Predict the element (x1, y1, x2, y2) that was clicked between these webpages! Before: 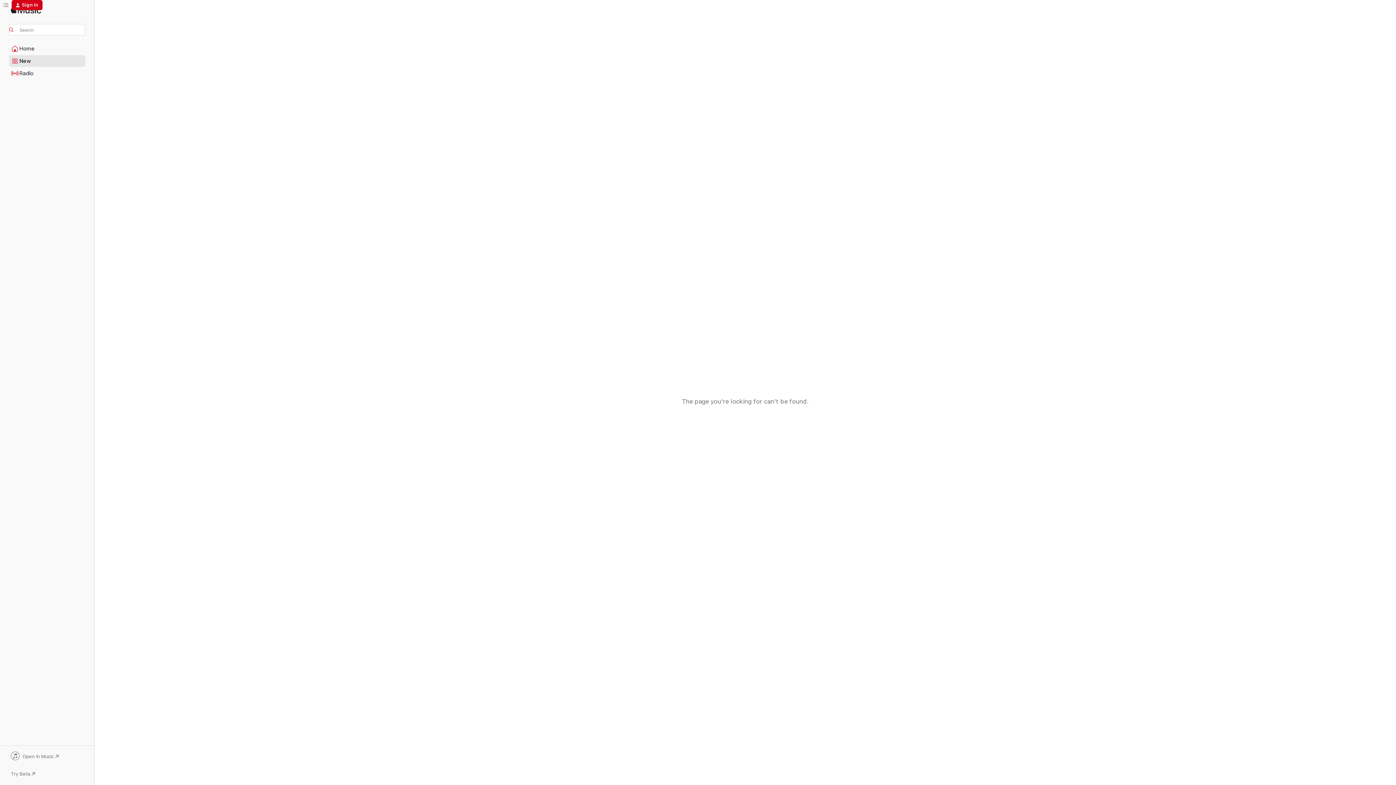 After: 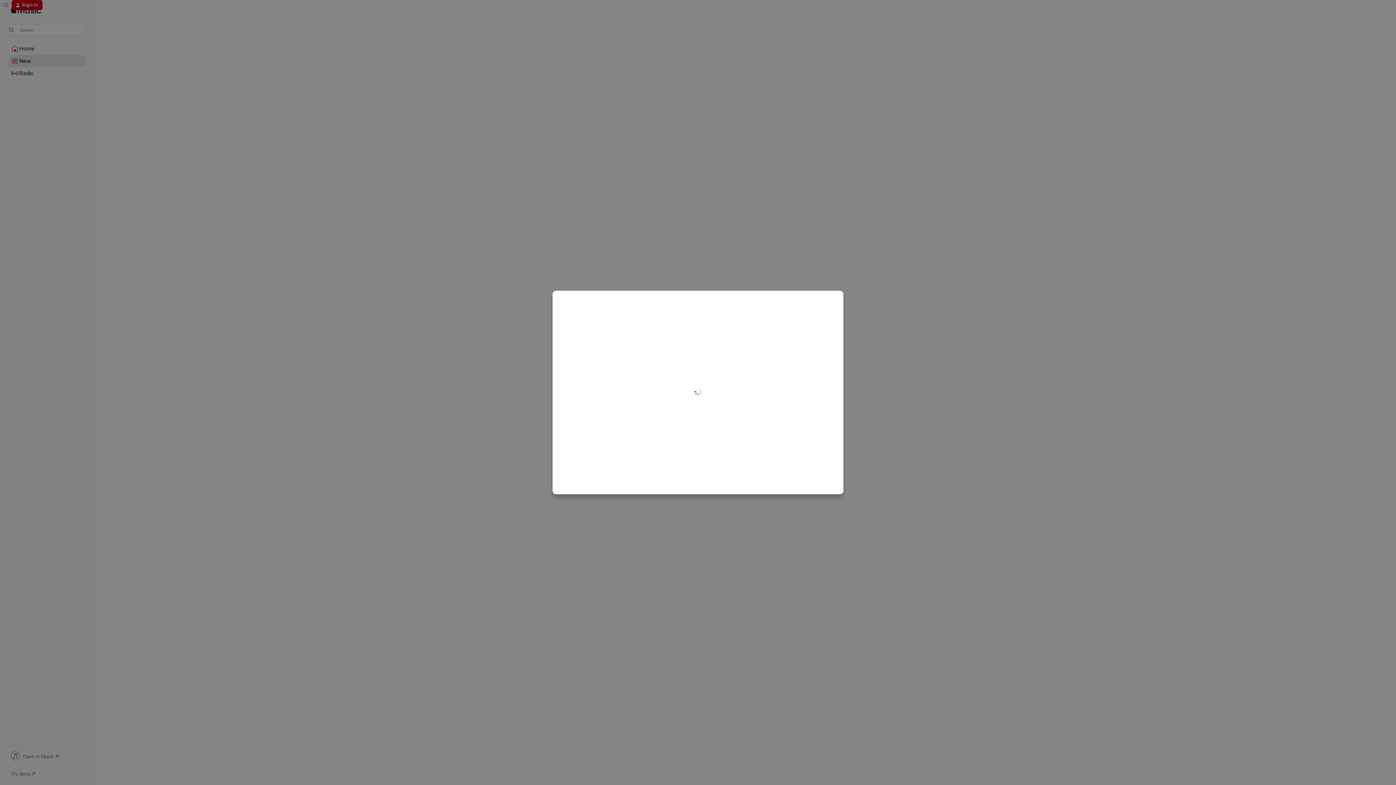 Action: bbox: (11, 0, 42, 10) label: Sign In